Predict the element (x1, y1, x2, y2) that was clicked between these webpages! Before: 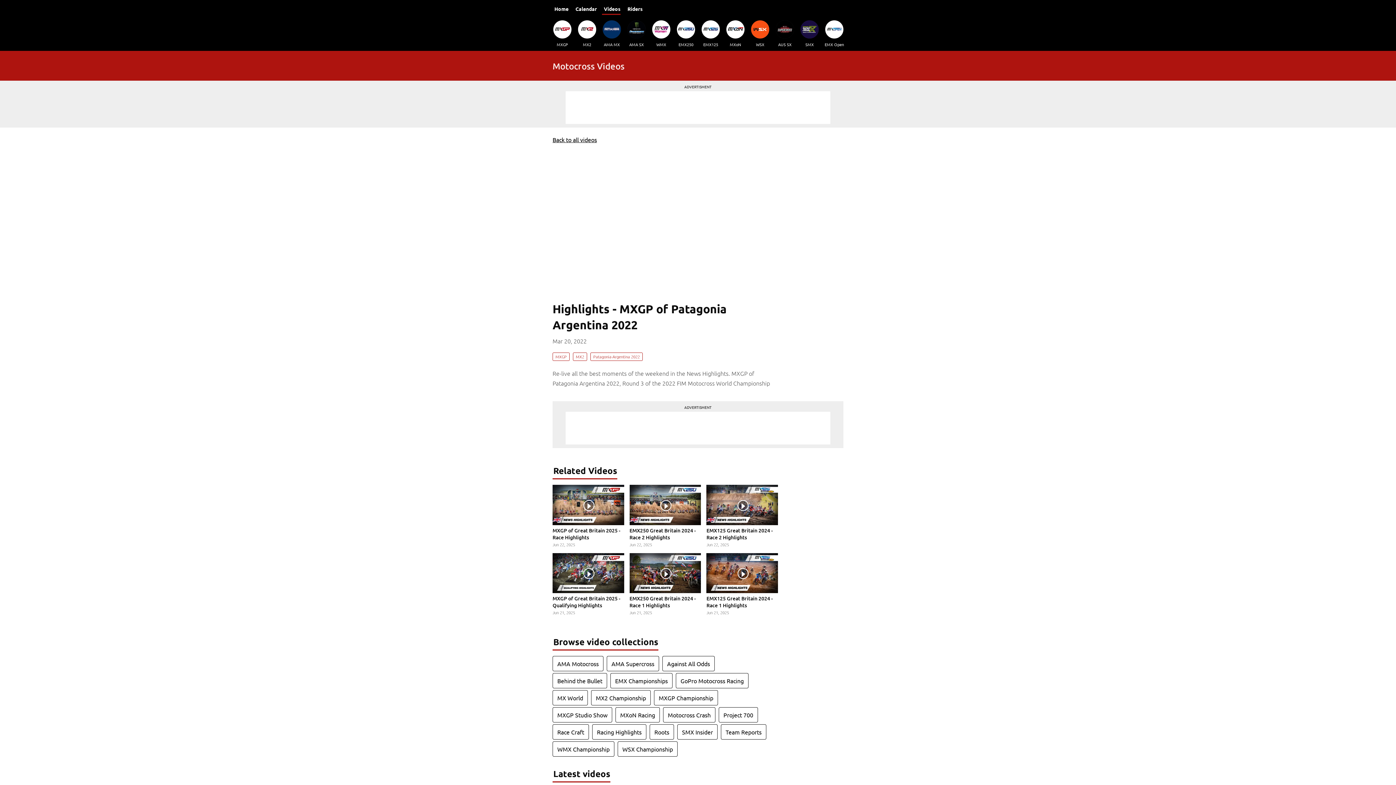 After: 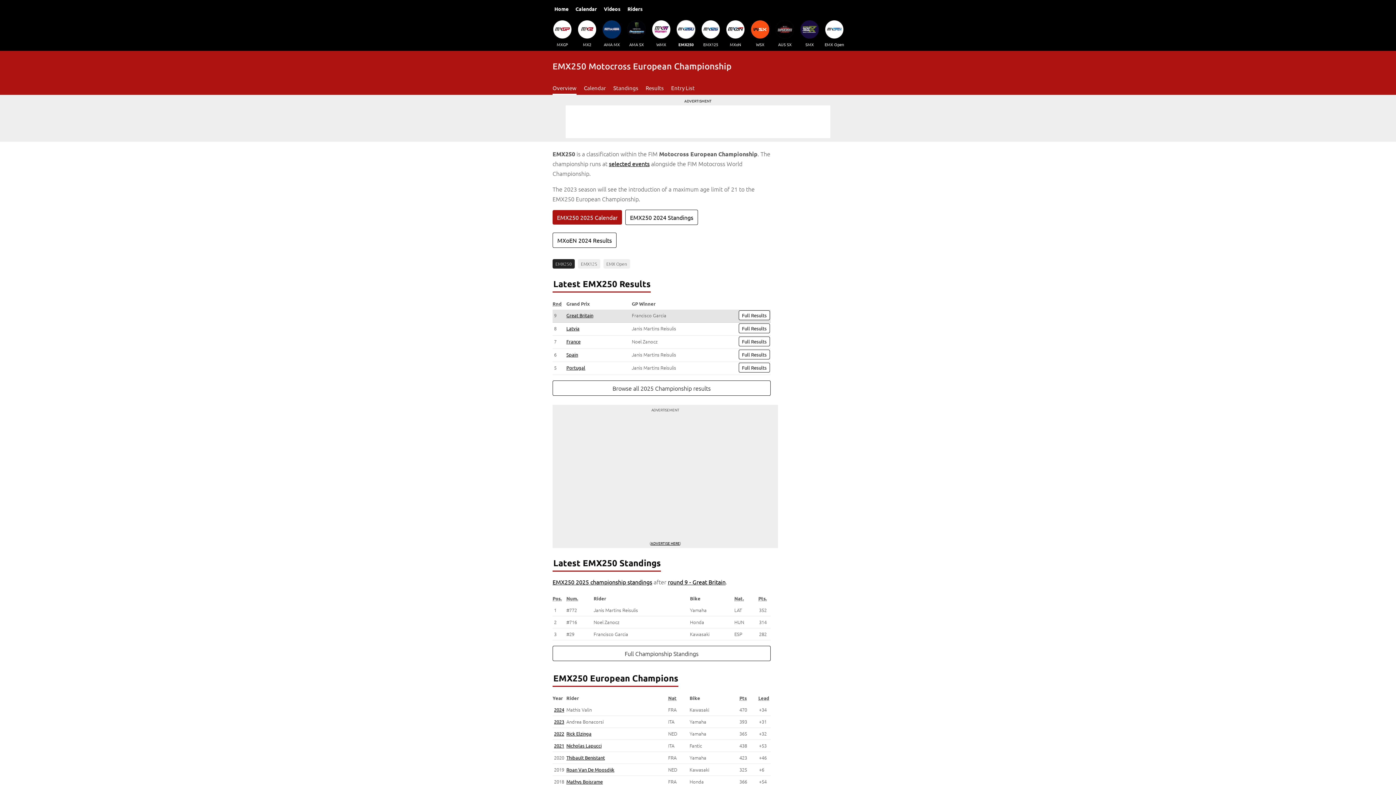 Action: bbox: (674, 20, 697, 47) label: EMX250